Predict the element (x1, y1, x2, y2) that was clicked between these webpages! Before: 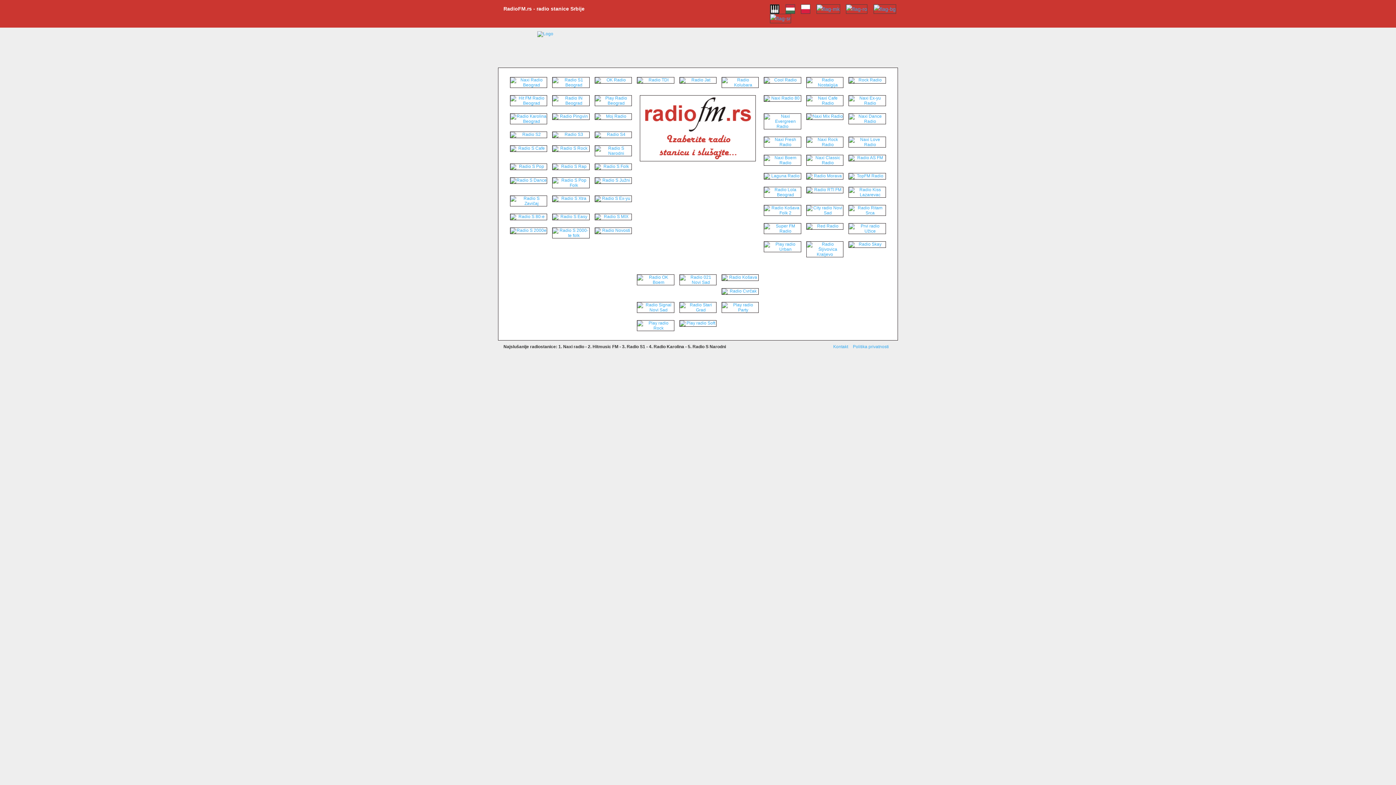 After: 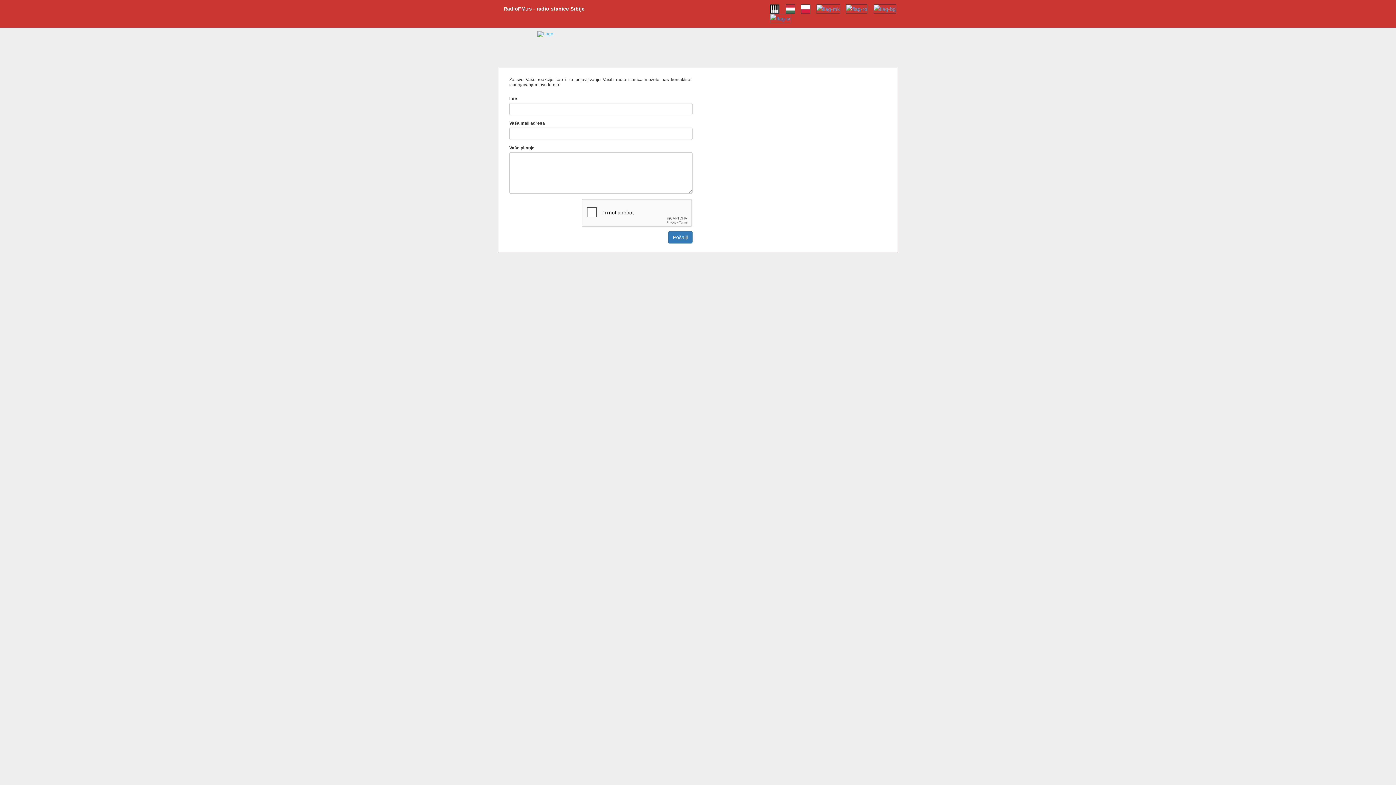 Action: bbox: (833, 344, 851, 349) label: Kontakt